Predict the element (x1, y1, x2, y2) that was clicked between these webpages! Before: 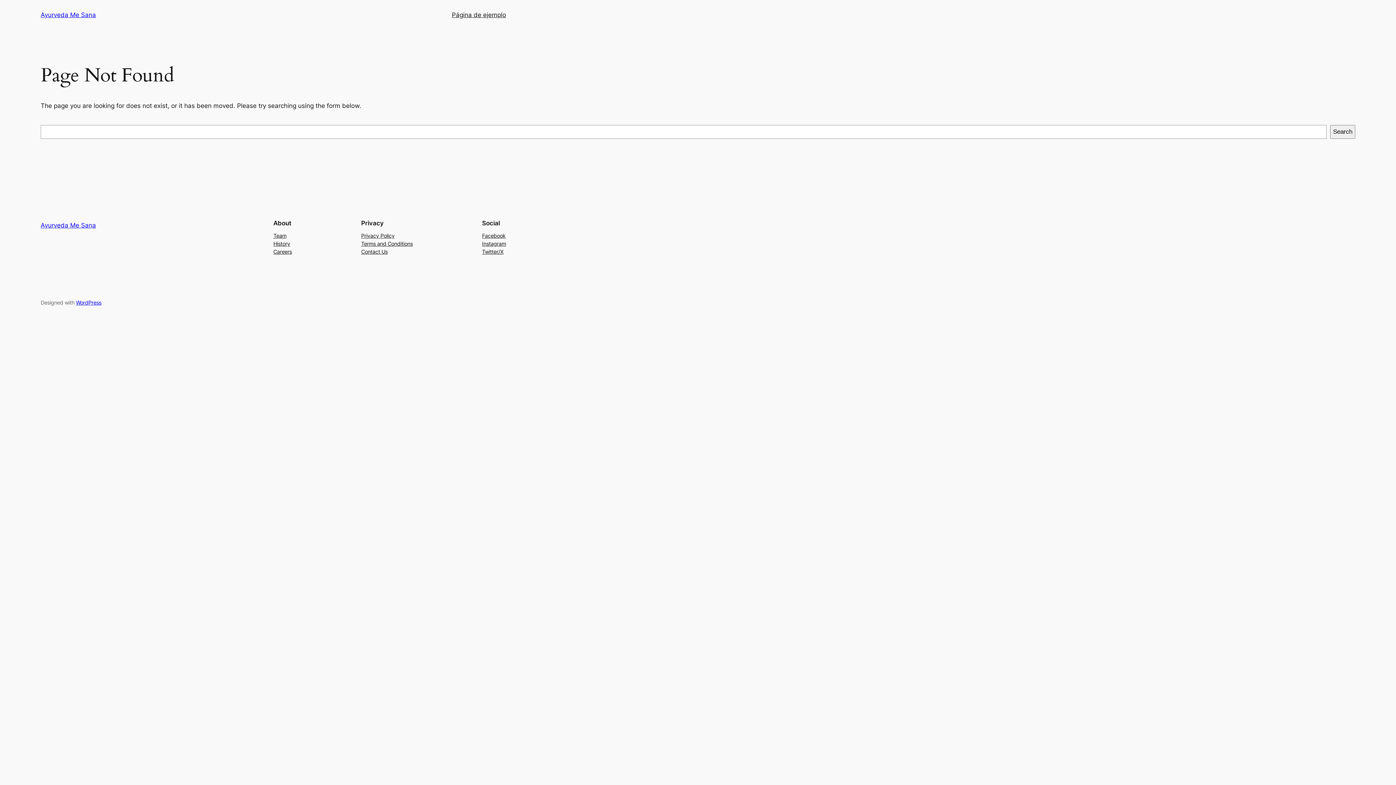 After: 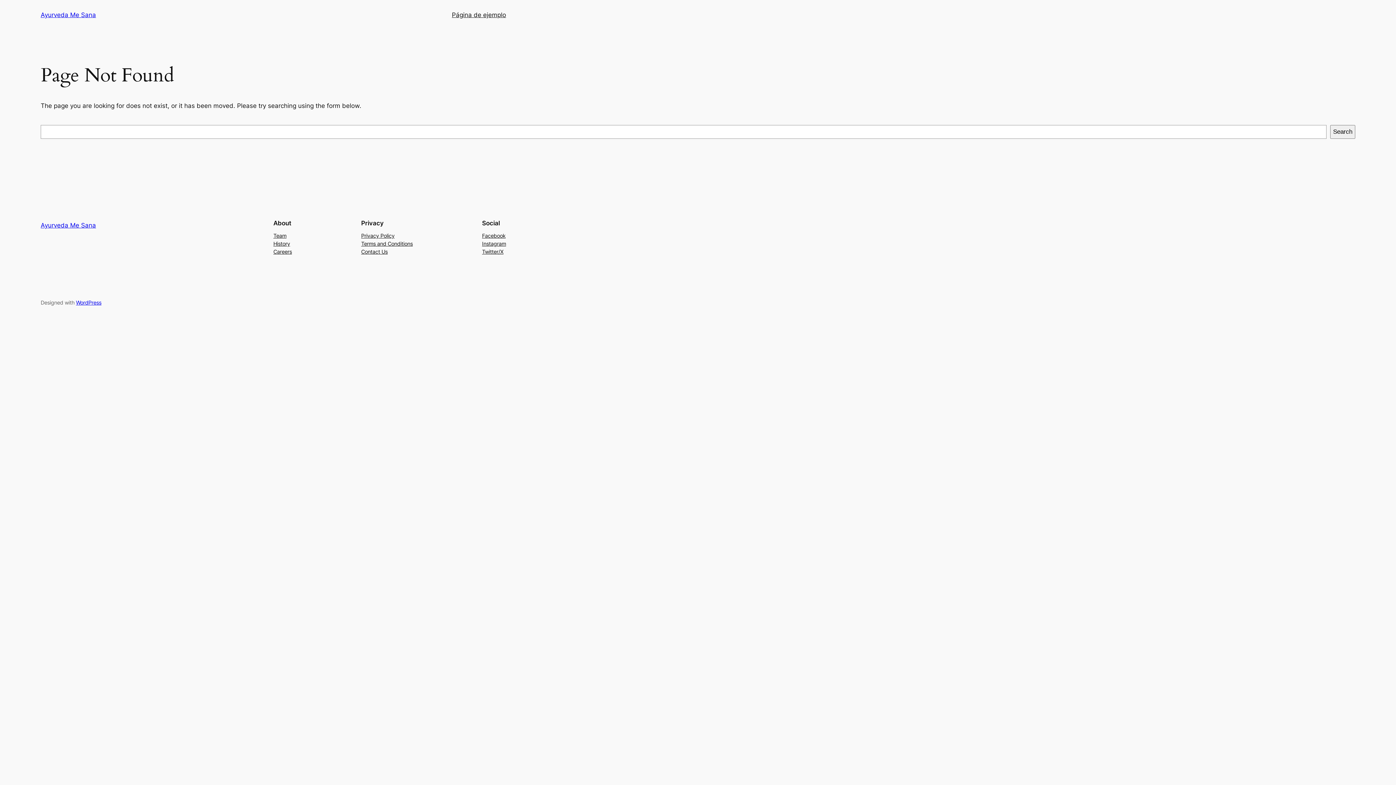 Action: label: Privacy Policy bbox: (361, 231, 394, 239)